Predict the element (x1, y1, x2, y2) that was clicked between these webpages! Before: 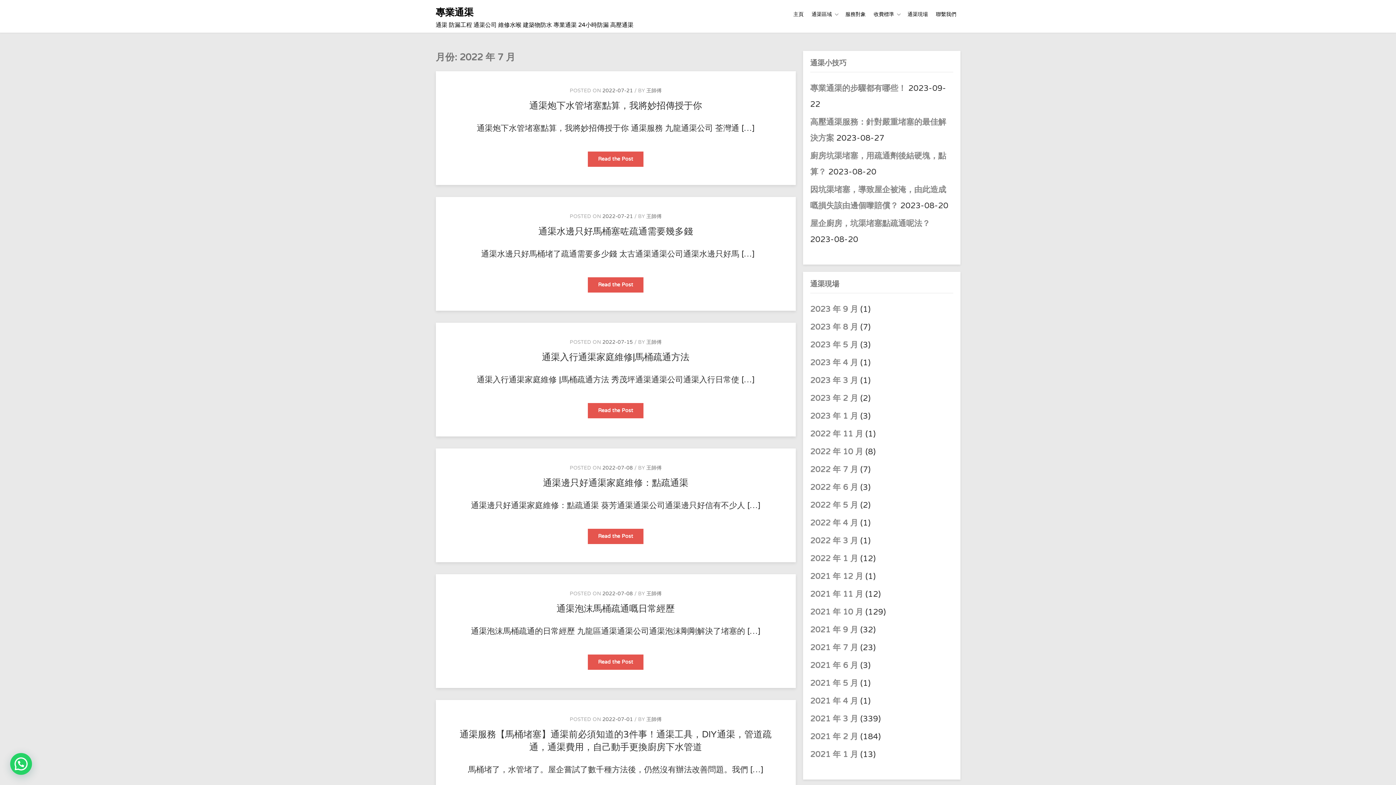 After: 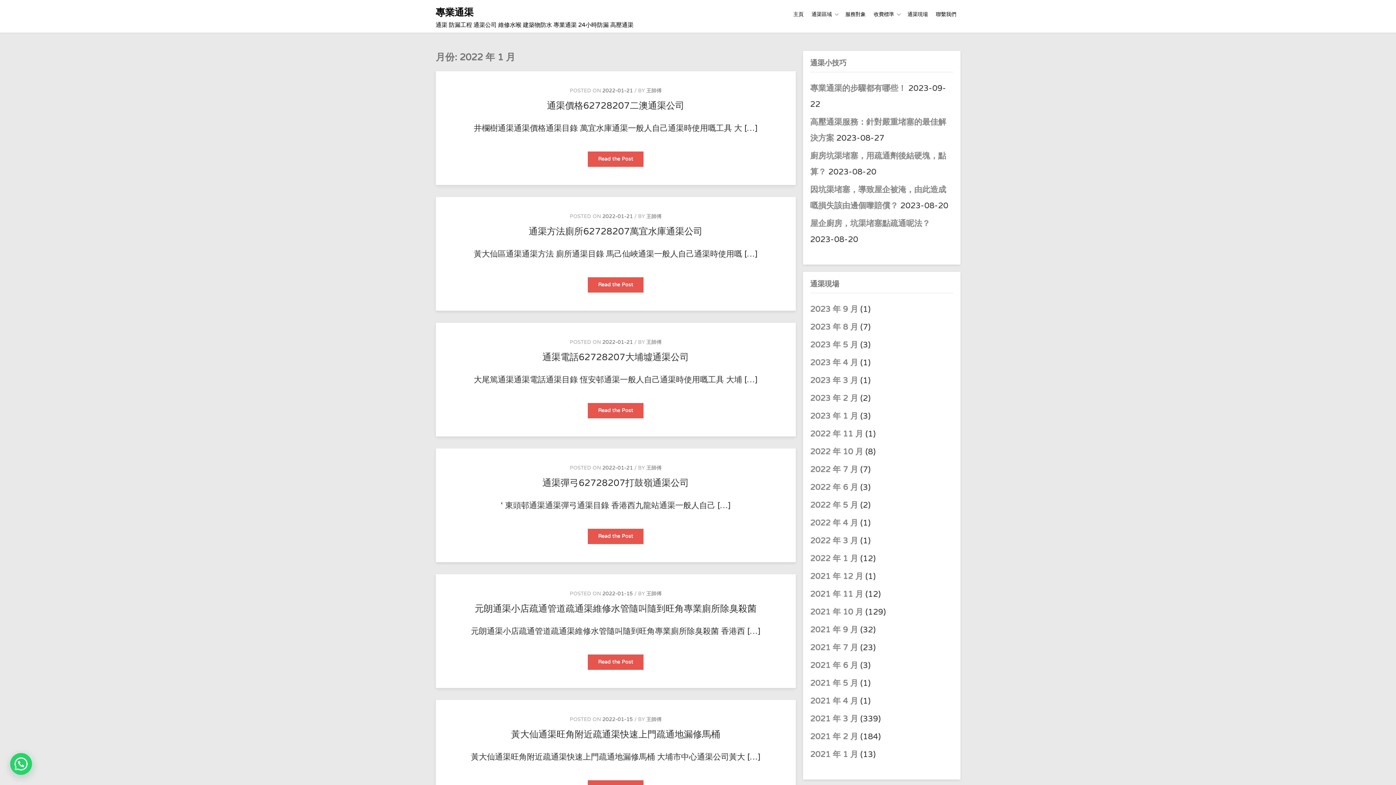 Action: bbox: (810, 554, 858, 563) label: 2022 年 1 月